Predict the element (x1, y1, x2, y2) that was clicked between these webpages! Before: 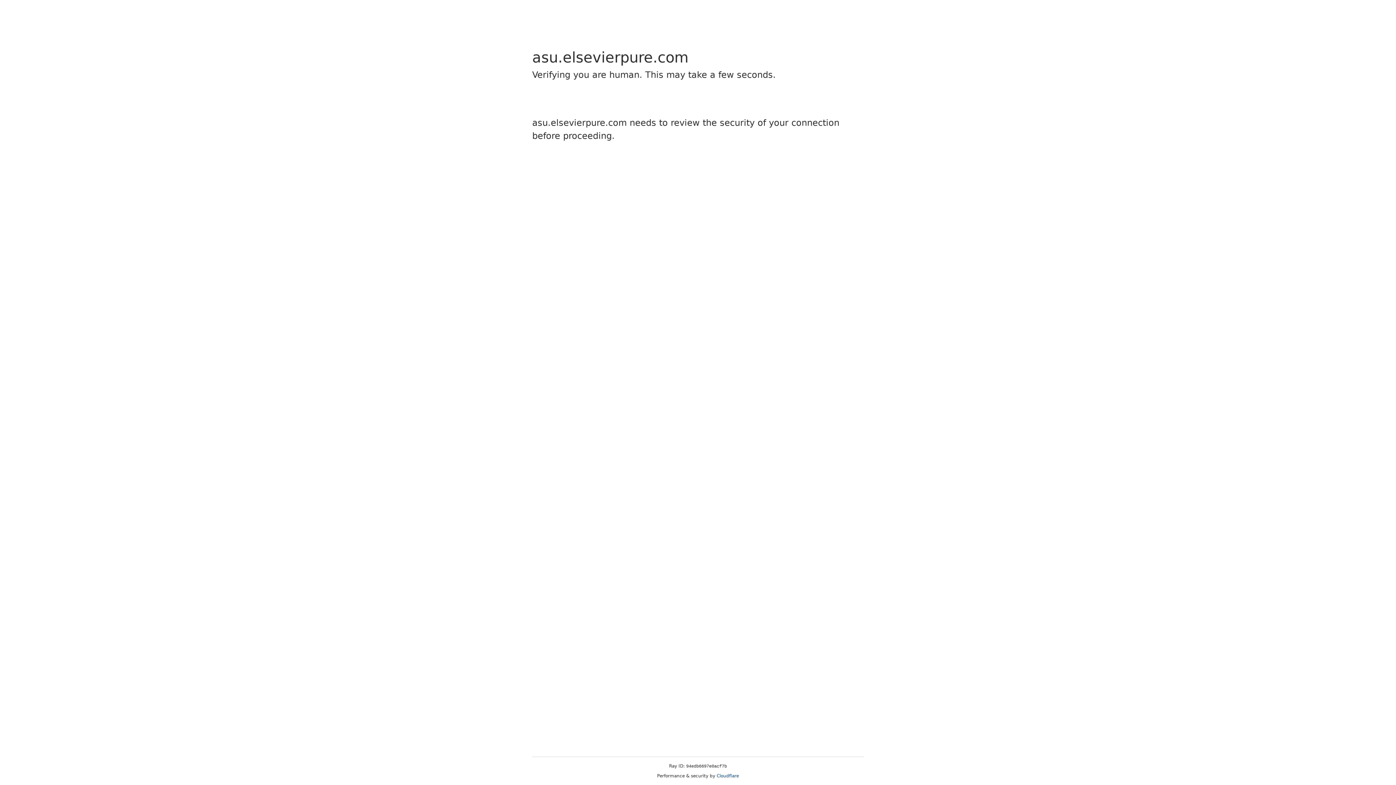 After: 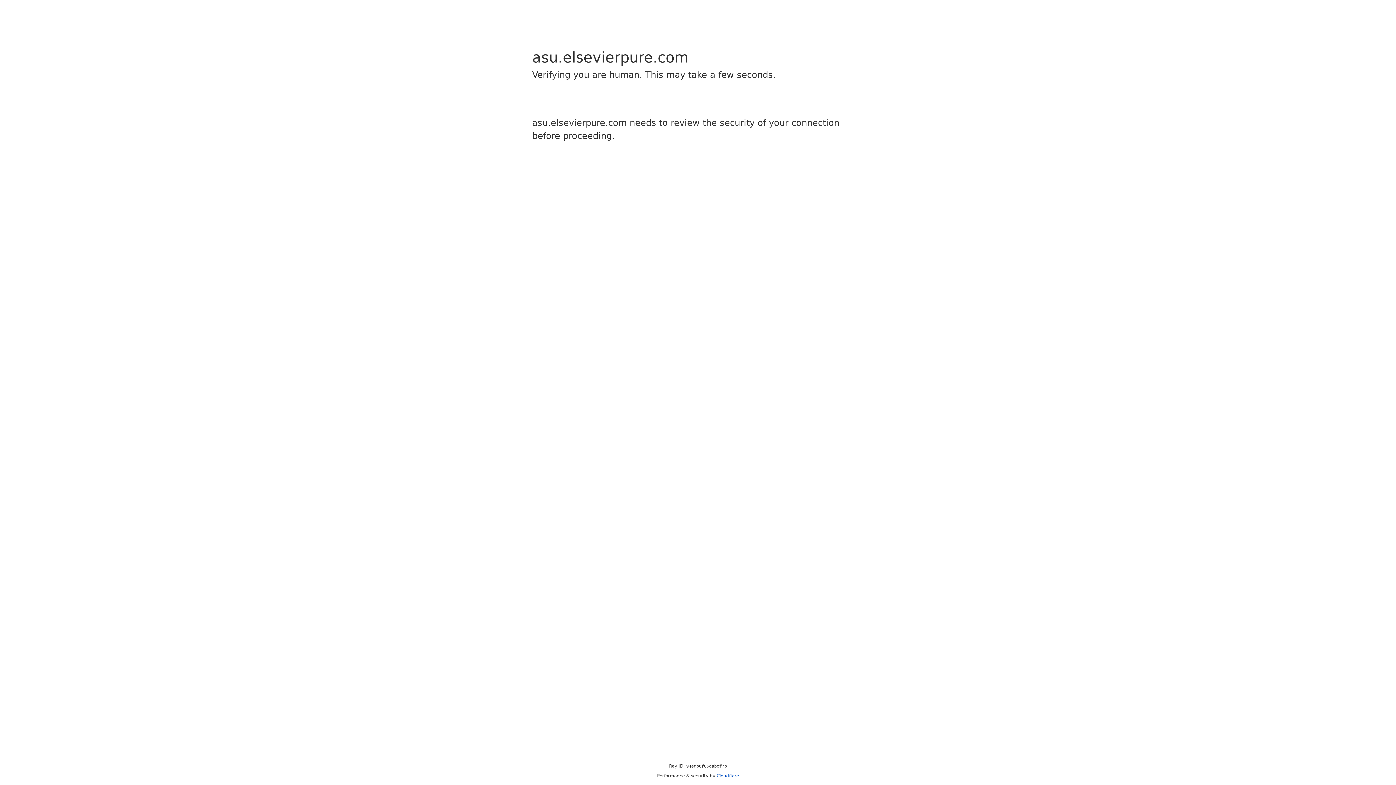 Action: label: Cloudflare bbox: (716, 773, 739, 778)